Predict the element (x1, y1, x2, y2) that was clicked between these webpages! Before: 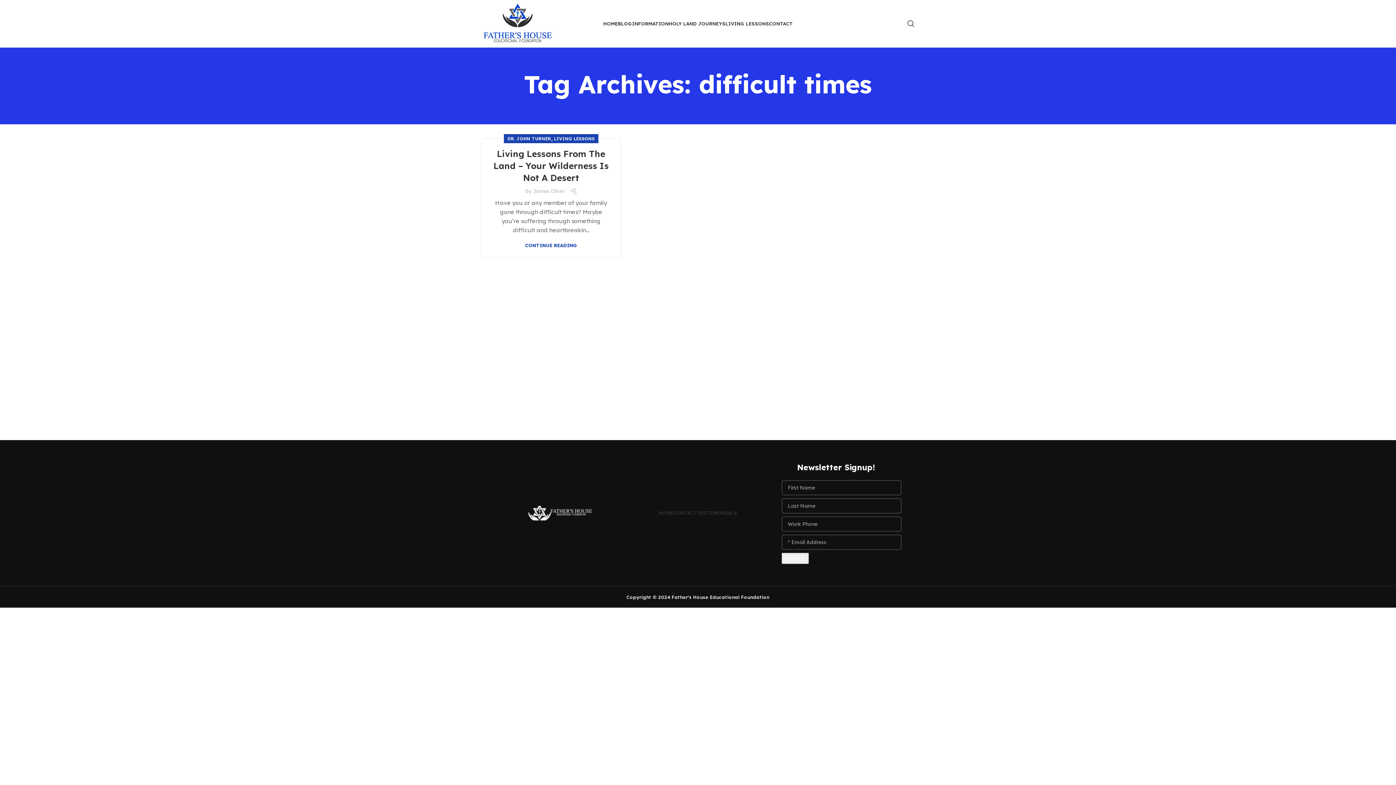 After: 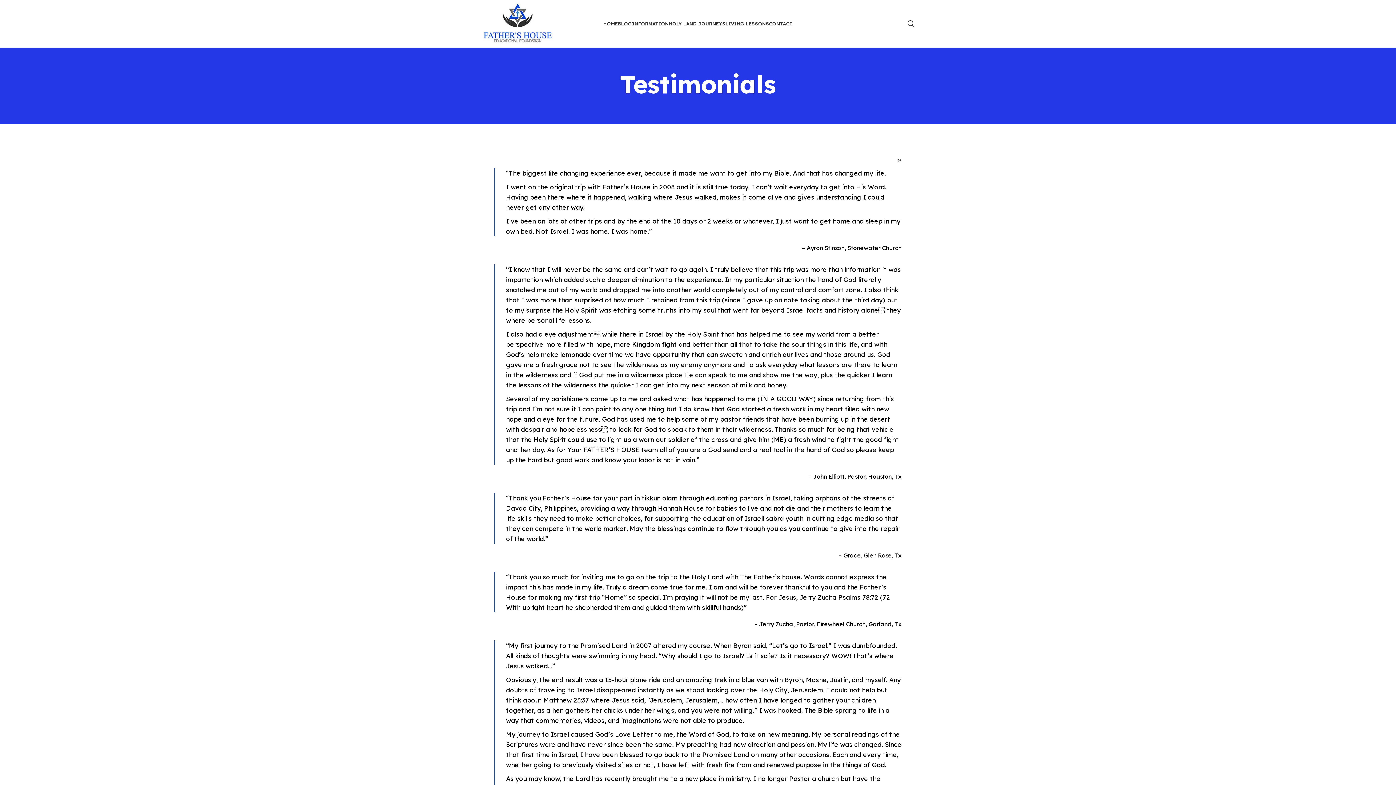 Action: label: TESTOMONIALS bbox: (697, 506, 737, 520)